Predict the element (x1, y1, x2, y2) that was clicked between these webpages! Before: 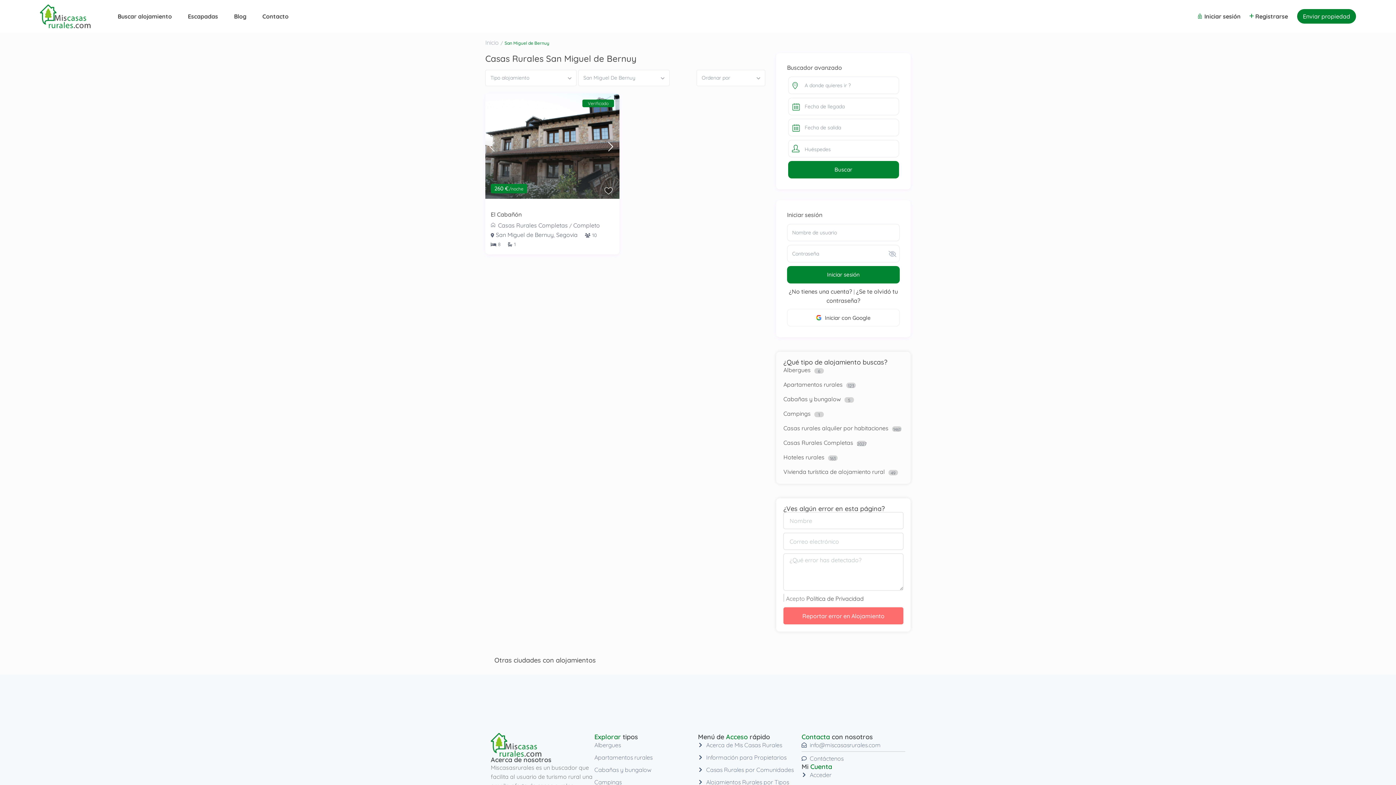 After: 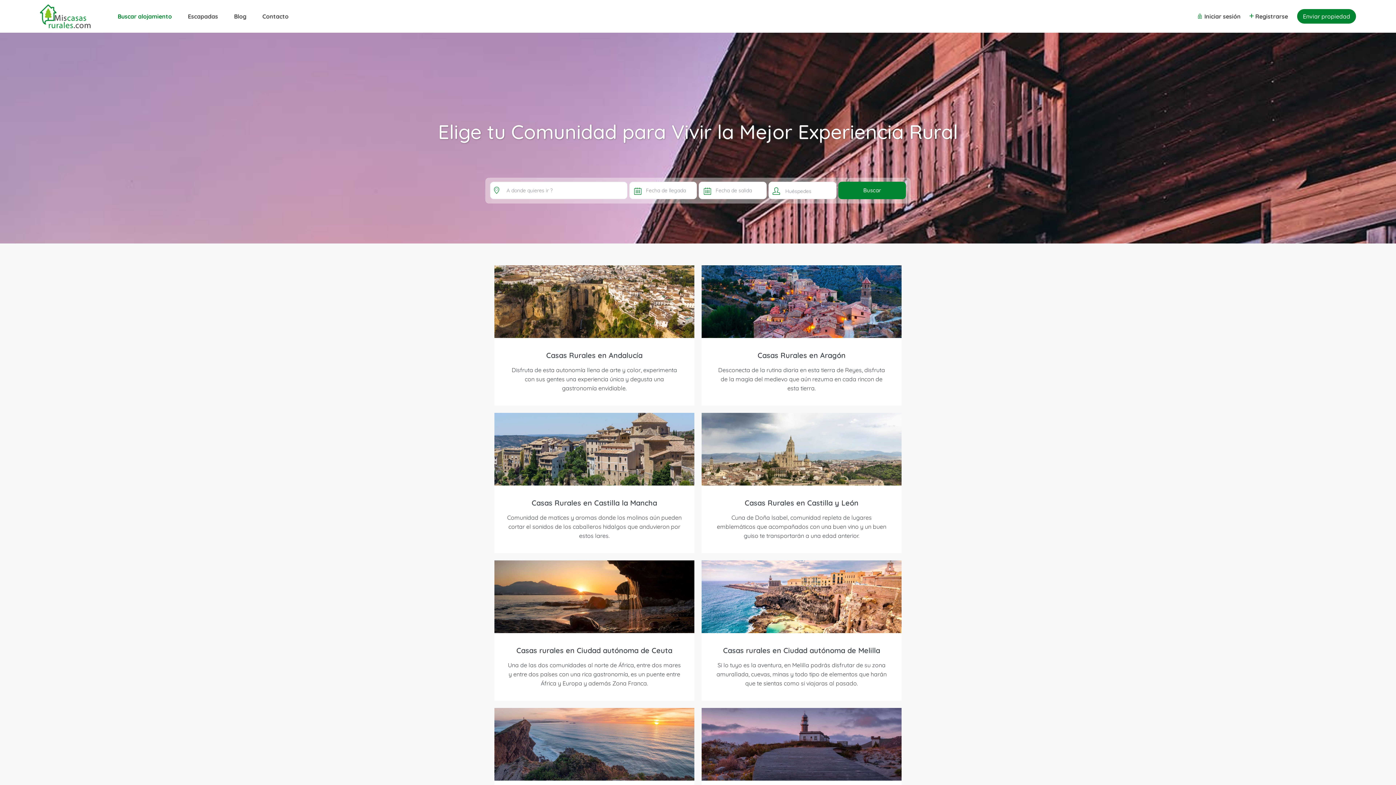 Action: bbox: (698, 765, 801, 774) label: Casas Rurales por Comunidades